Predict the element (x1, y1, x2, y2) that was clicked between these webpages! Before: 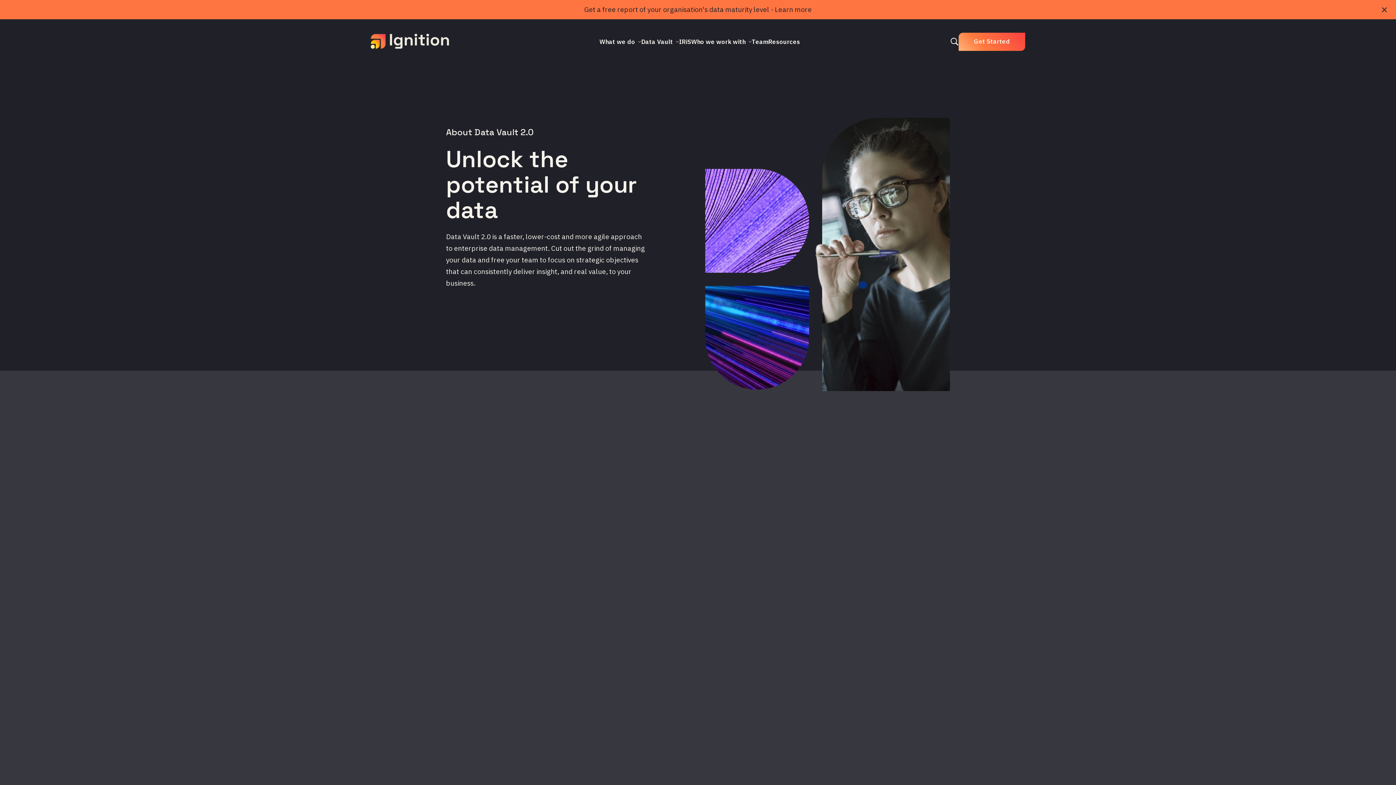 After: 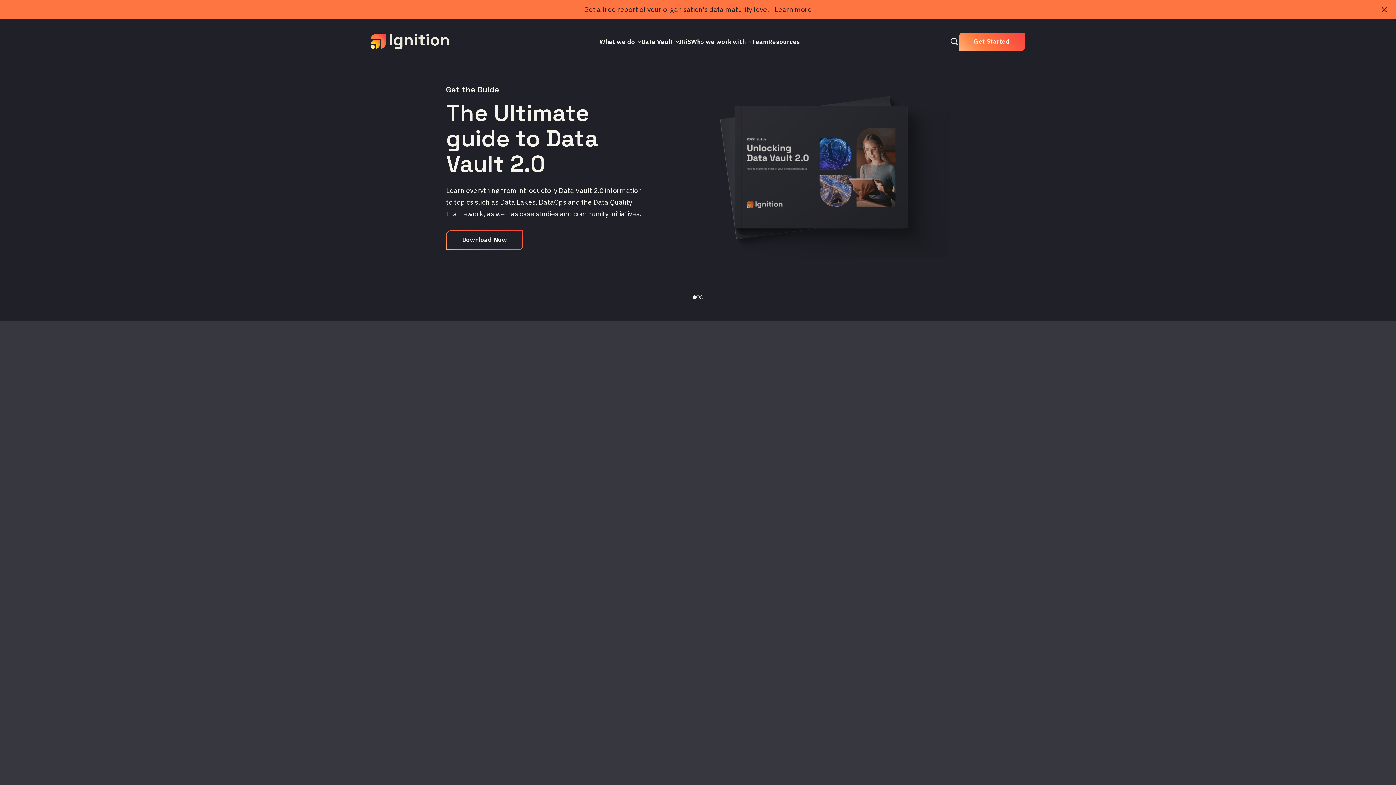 Action: label: Resources bbox: (768, 37, 800, 45)